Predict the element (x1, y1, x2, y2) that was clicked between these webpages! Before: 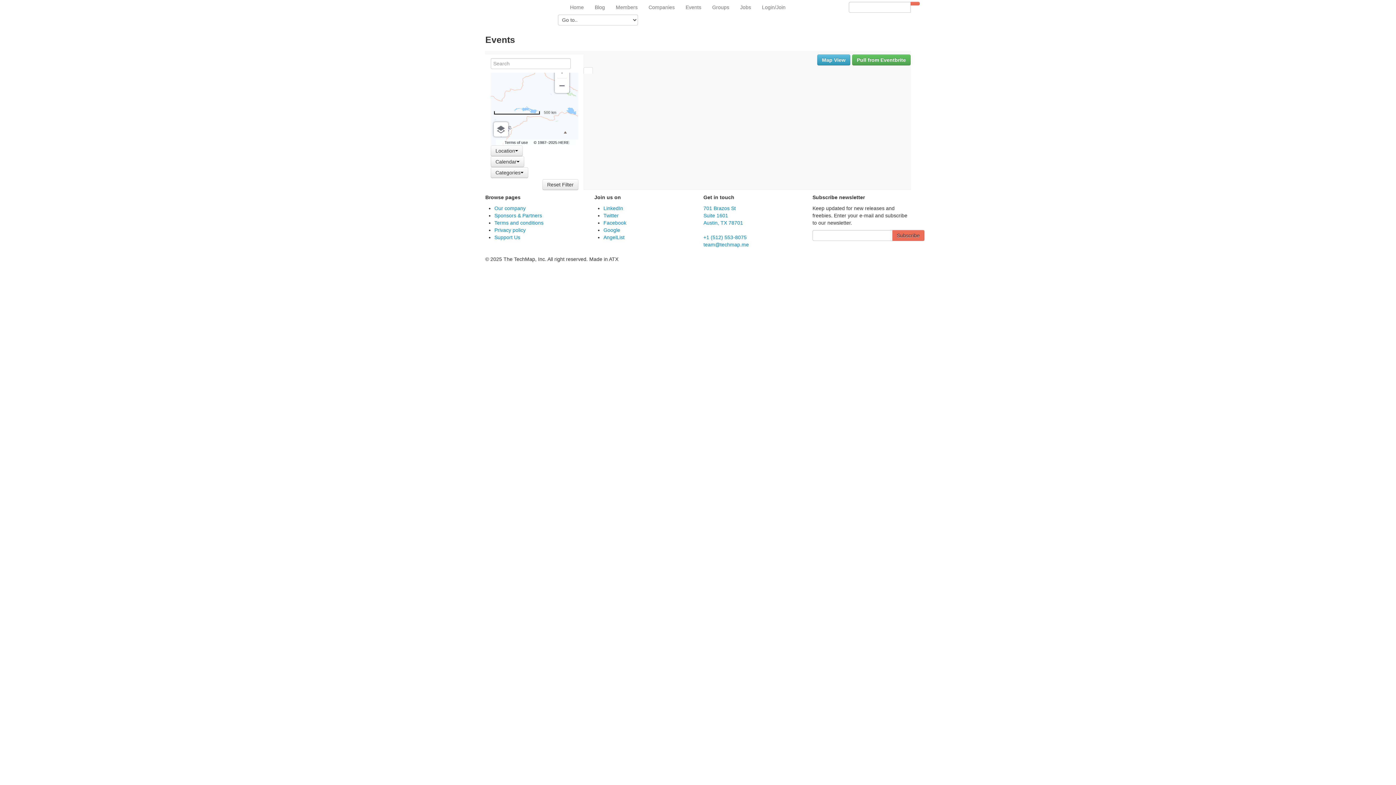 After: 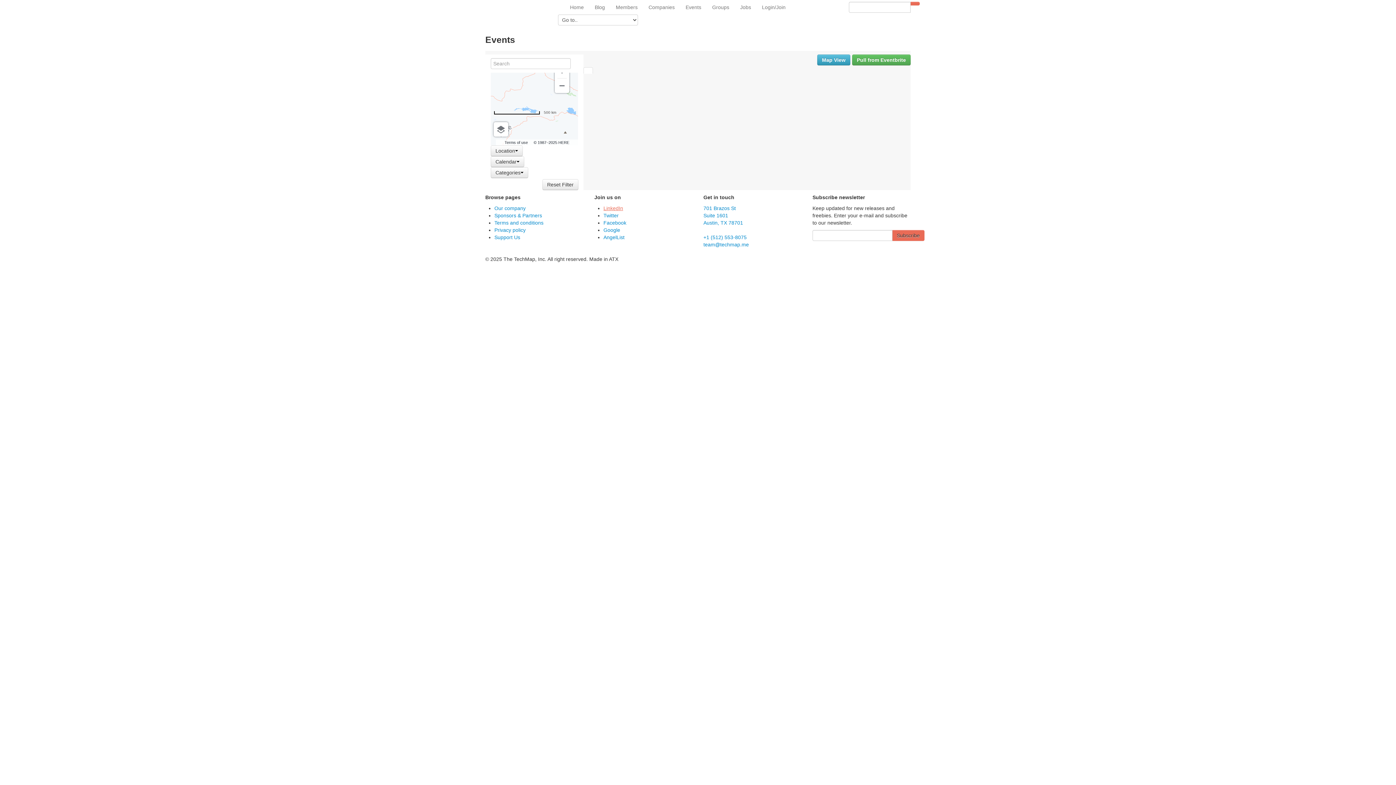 Action: bbox: (603, 205, 623, 211) label: LinkedIn